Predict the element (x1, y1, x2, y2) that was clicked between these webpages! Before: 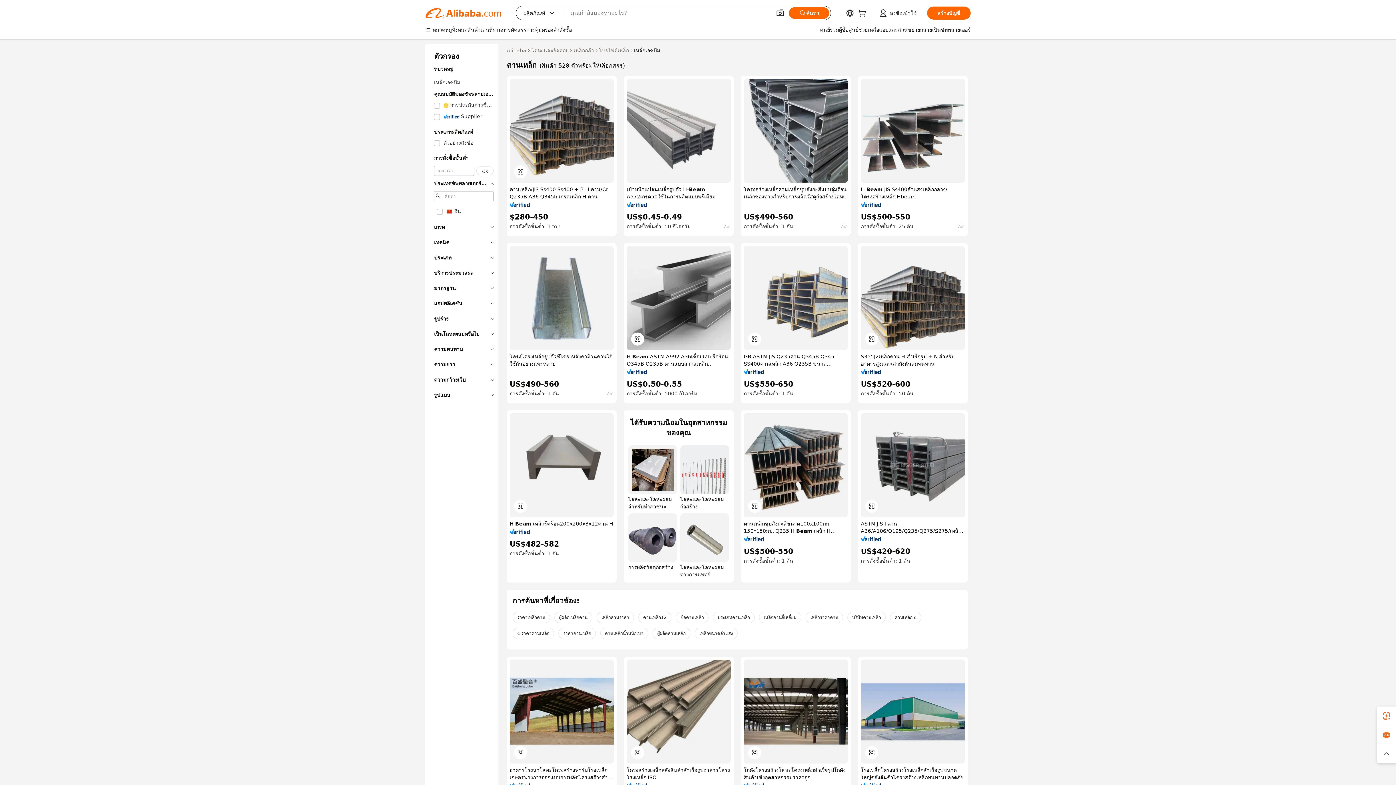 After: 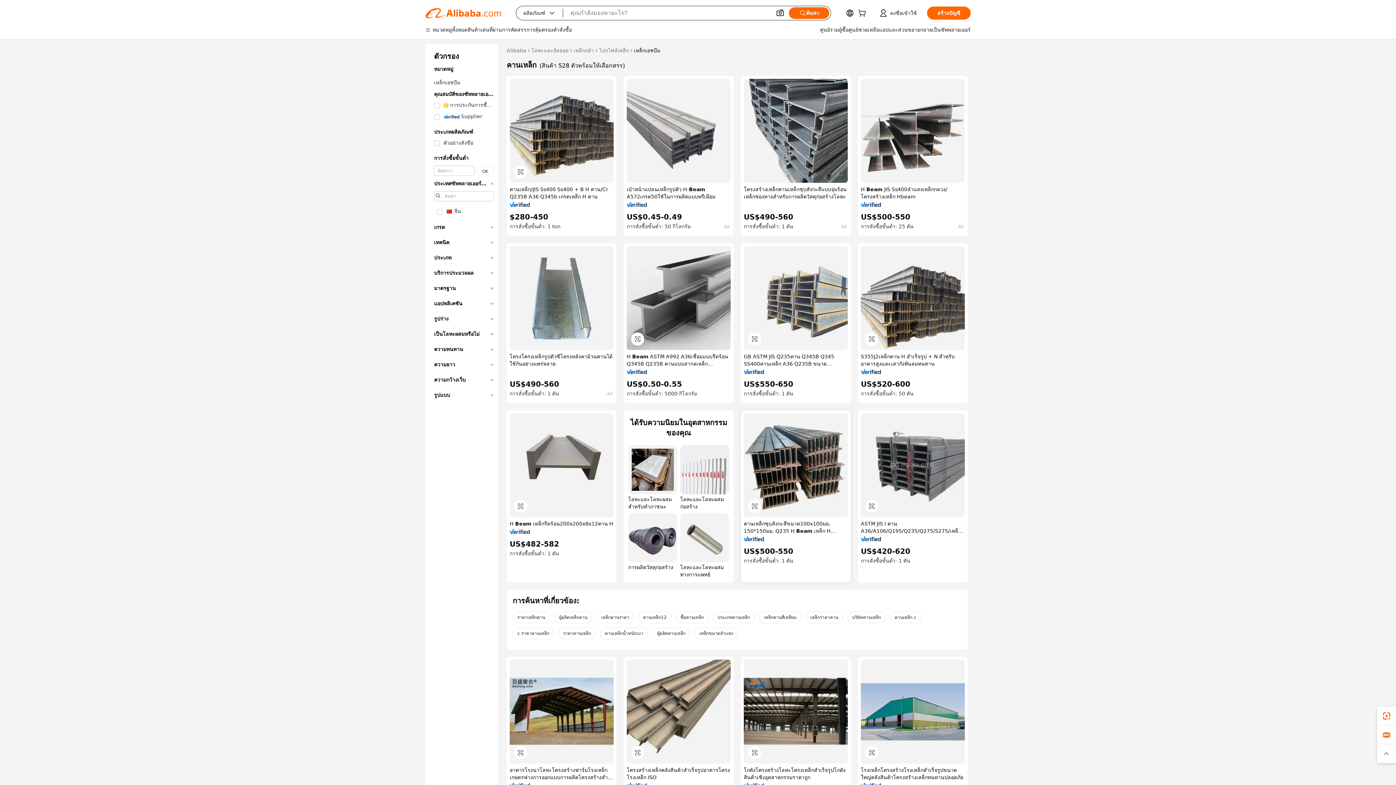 Action: bbox: (744, 536, 764, 541)